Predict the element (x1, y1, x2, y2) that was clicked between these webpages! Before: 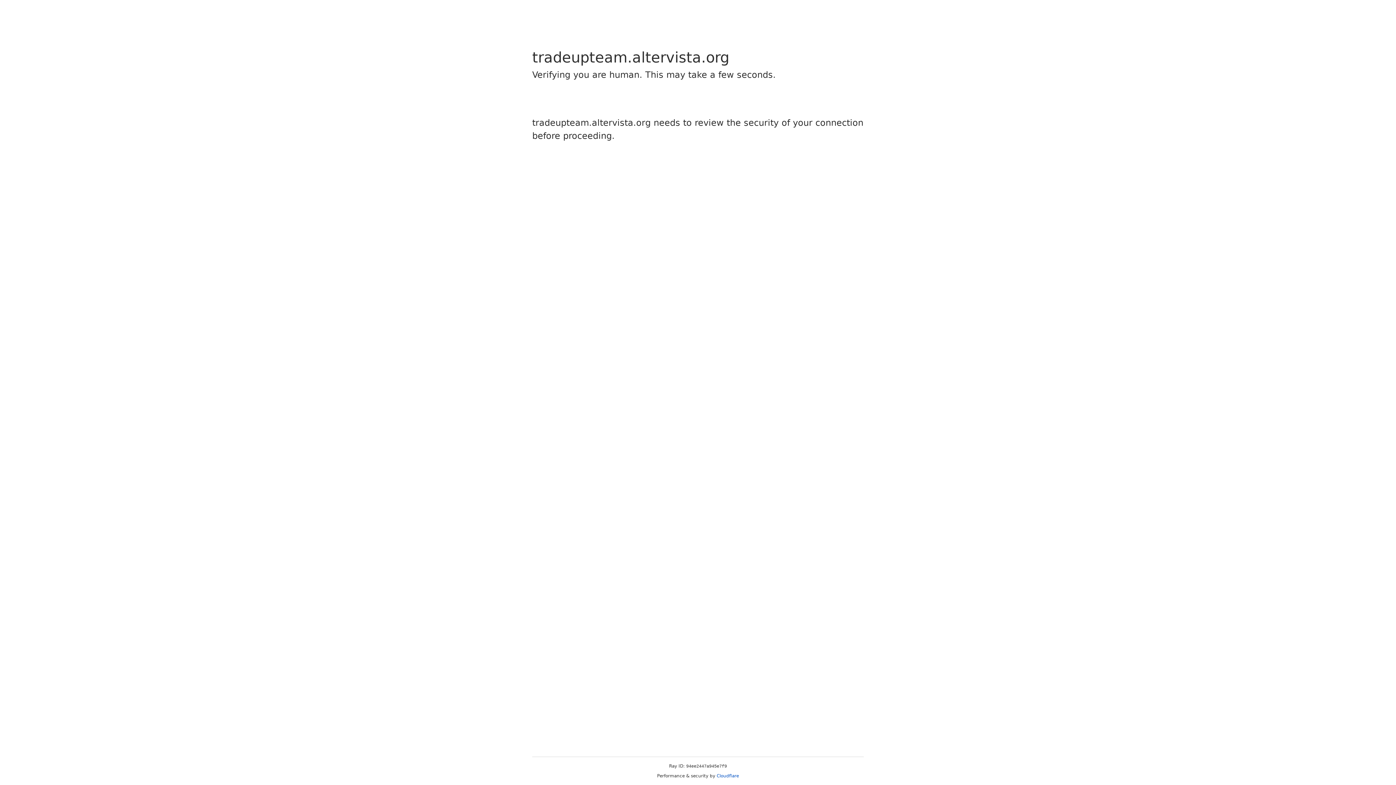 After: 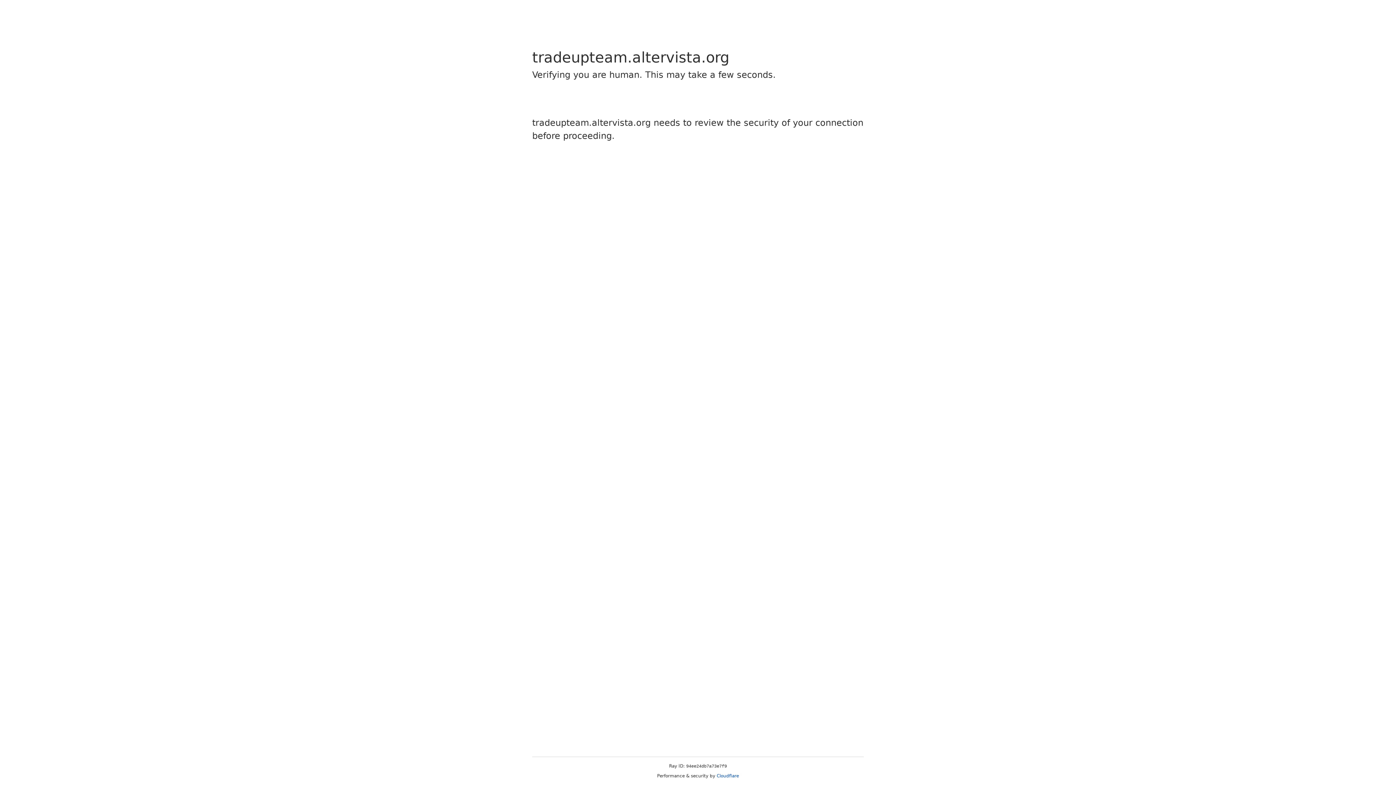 Action: label: Cloudflare bbox: (716, 773, 739, 778)